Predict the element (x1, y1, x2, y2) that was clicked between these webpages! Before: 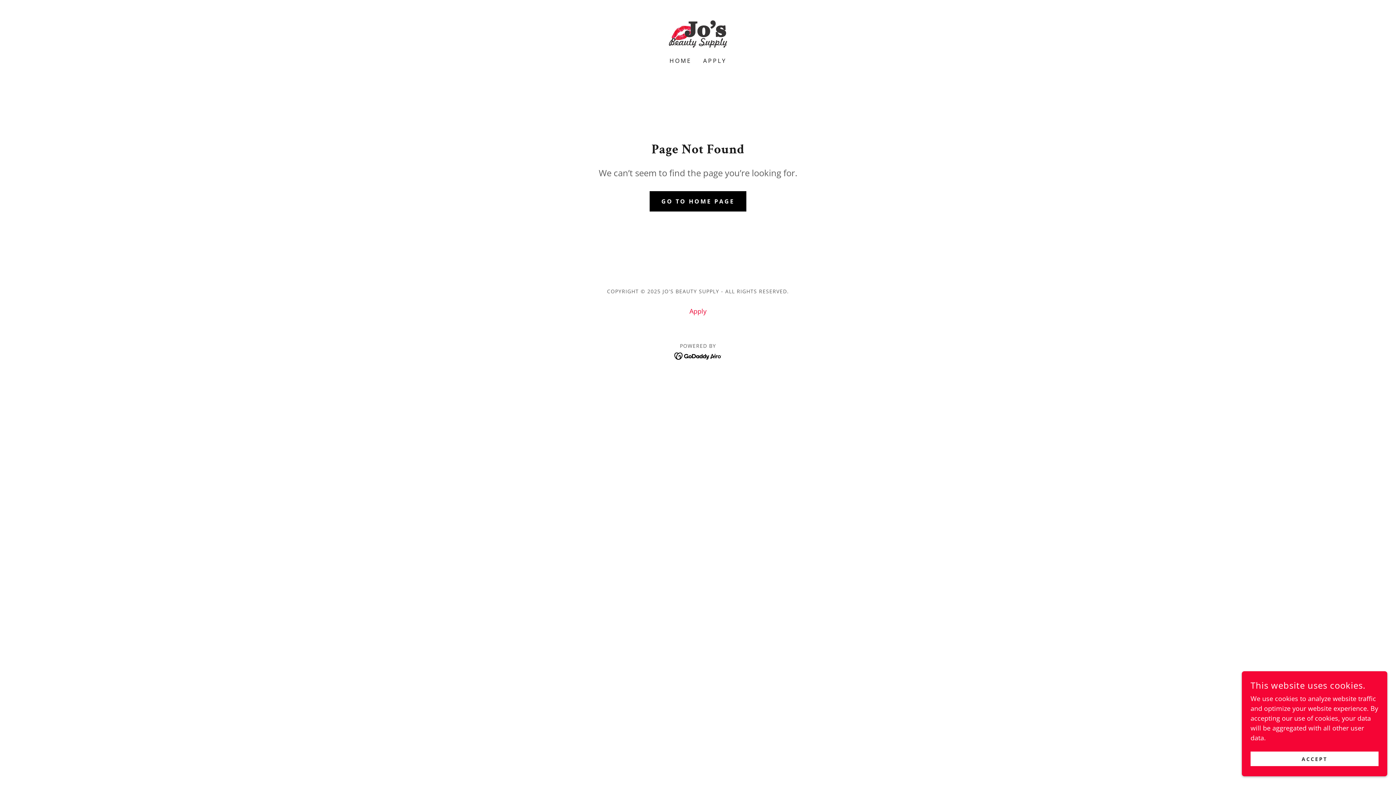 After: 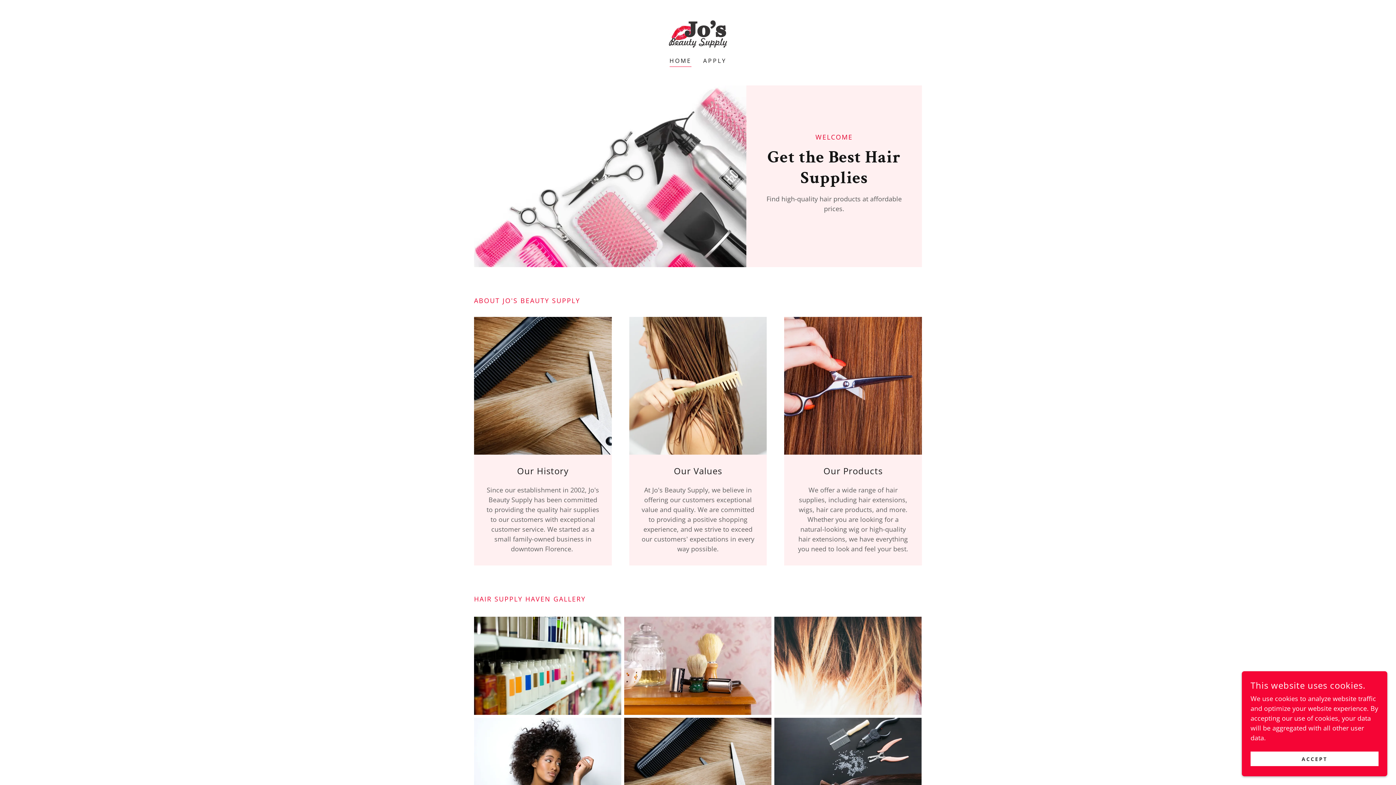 Action: label: GO TO HOME PAGE bbox: (649, 191, 746, 211)